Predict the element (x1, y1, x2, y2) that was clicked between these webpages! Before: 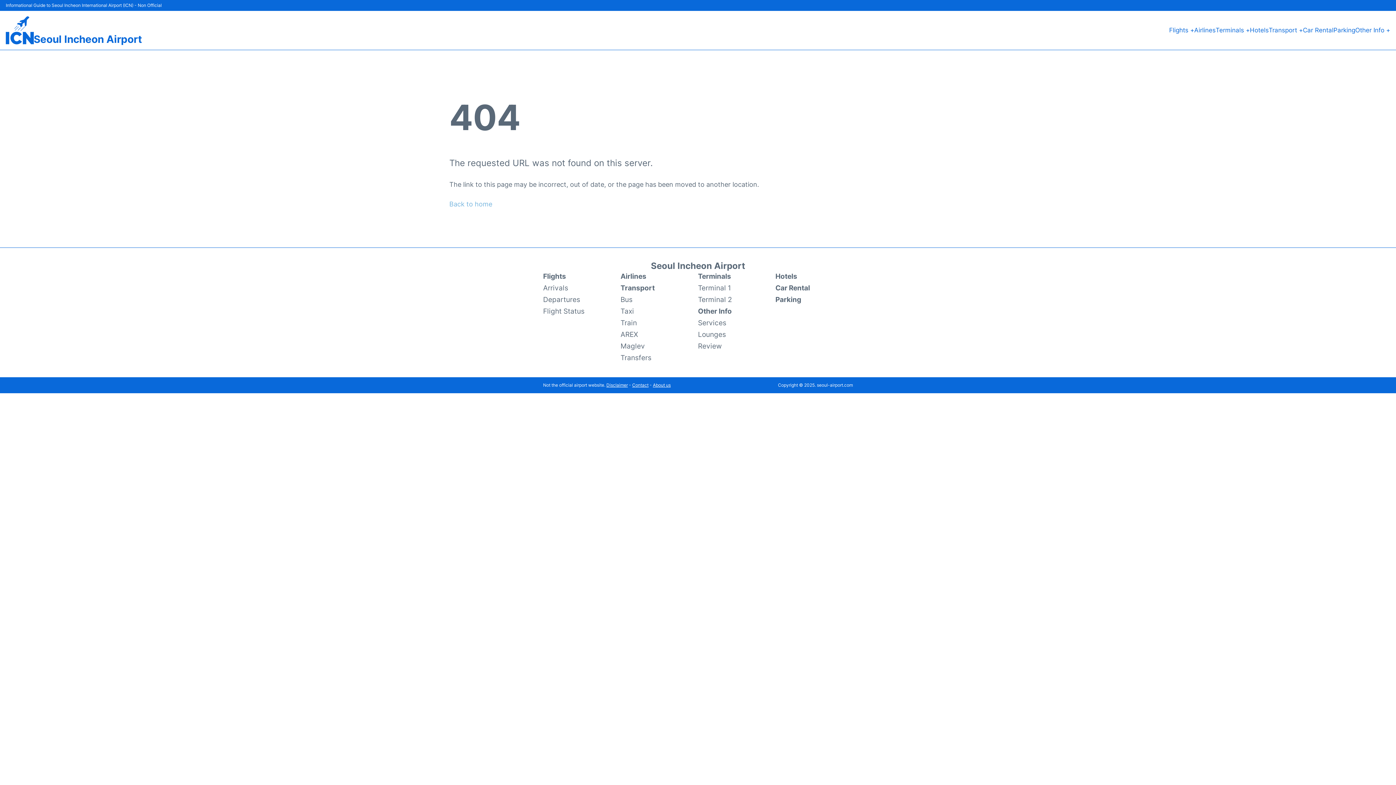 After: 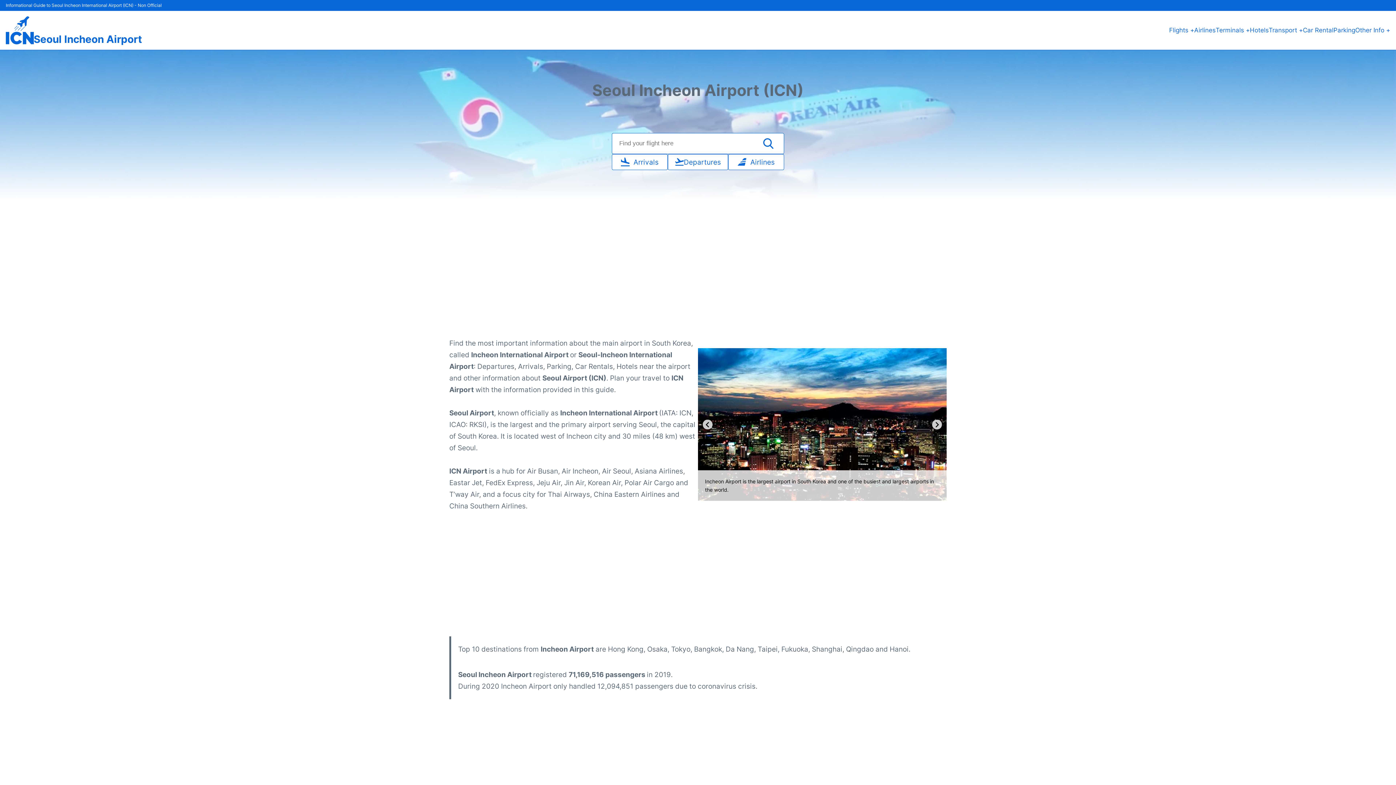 Action: label: Back to home bbox: (449, 200, 492, 207)